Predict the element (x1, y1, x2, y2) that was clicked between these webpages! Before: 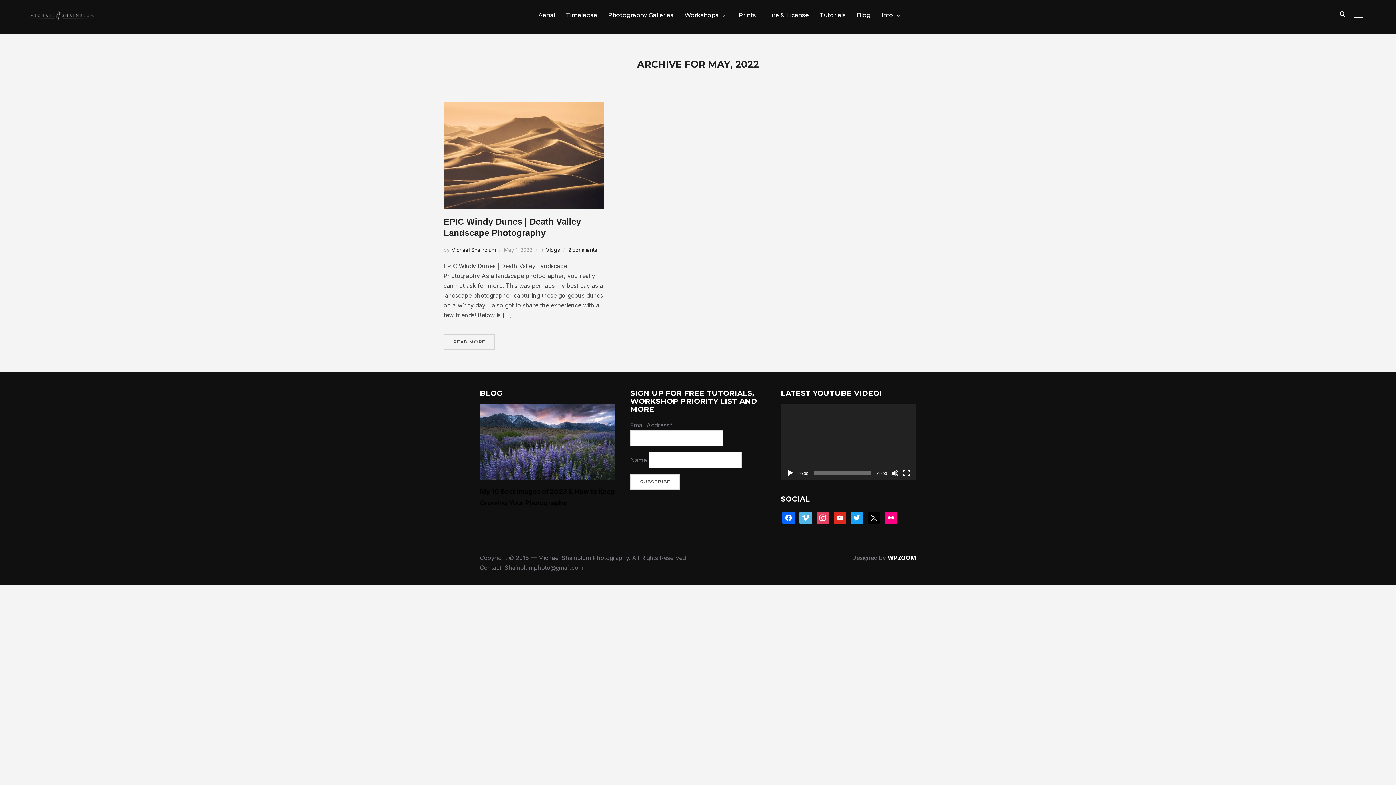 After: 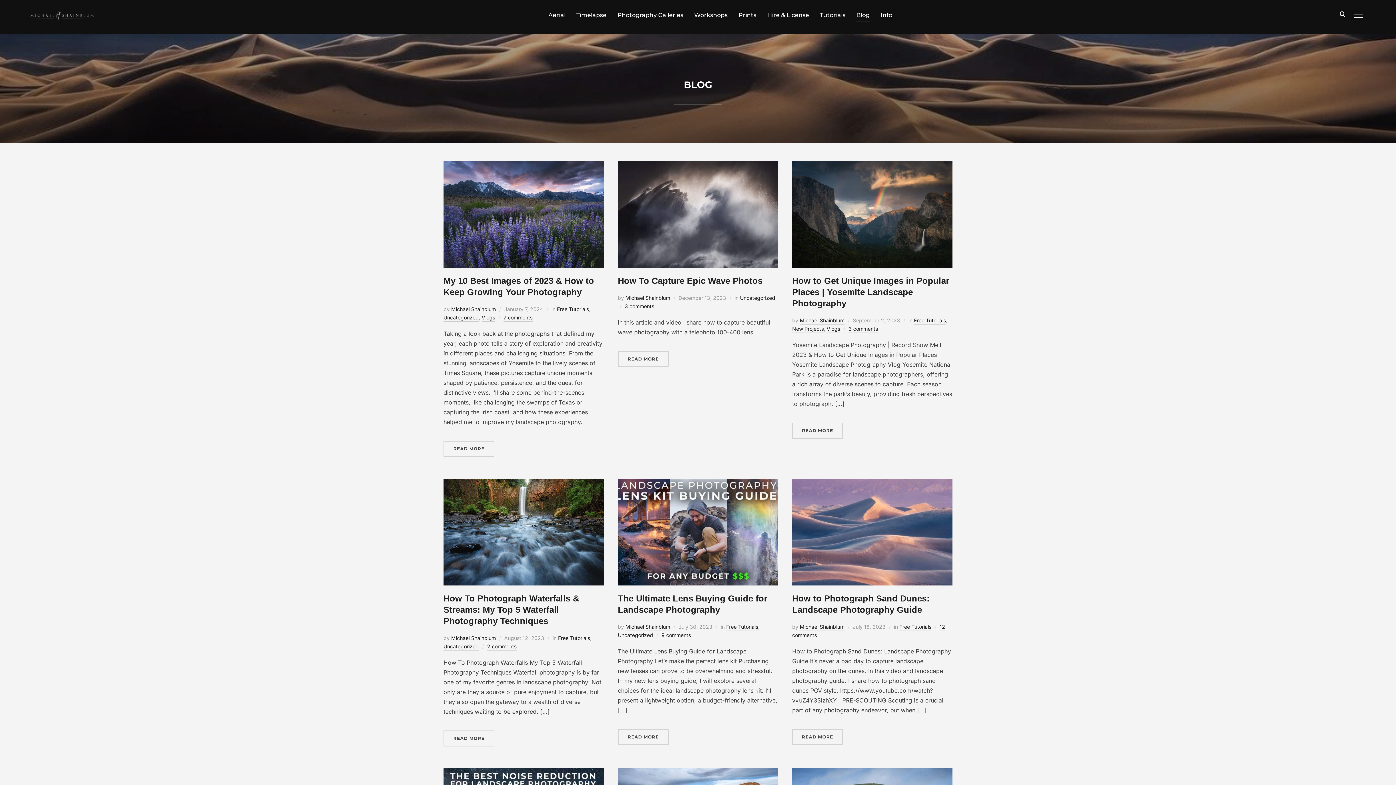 Action: bbox: (857, 8, 870, 21) label: Blog